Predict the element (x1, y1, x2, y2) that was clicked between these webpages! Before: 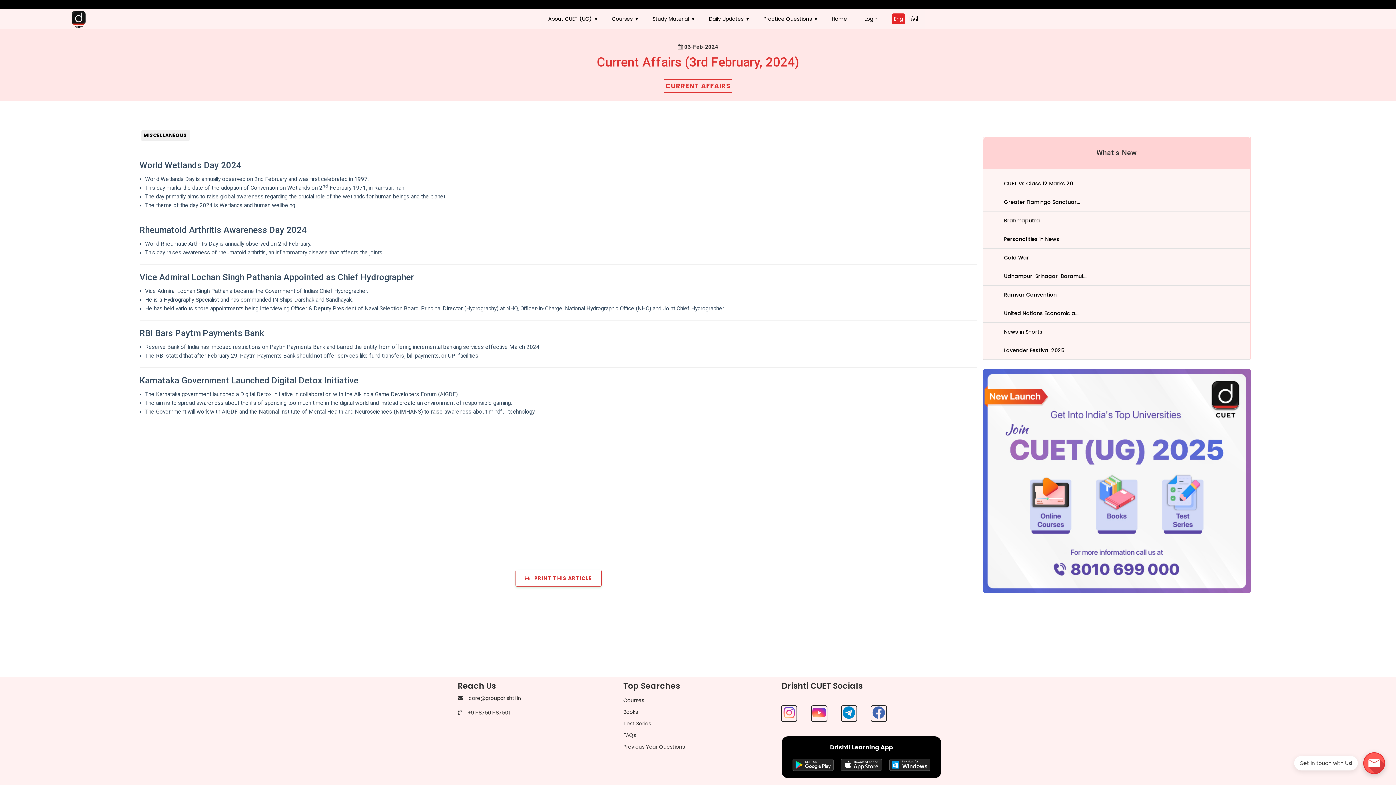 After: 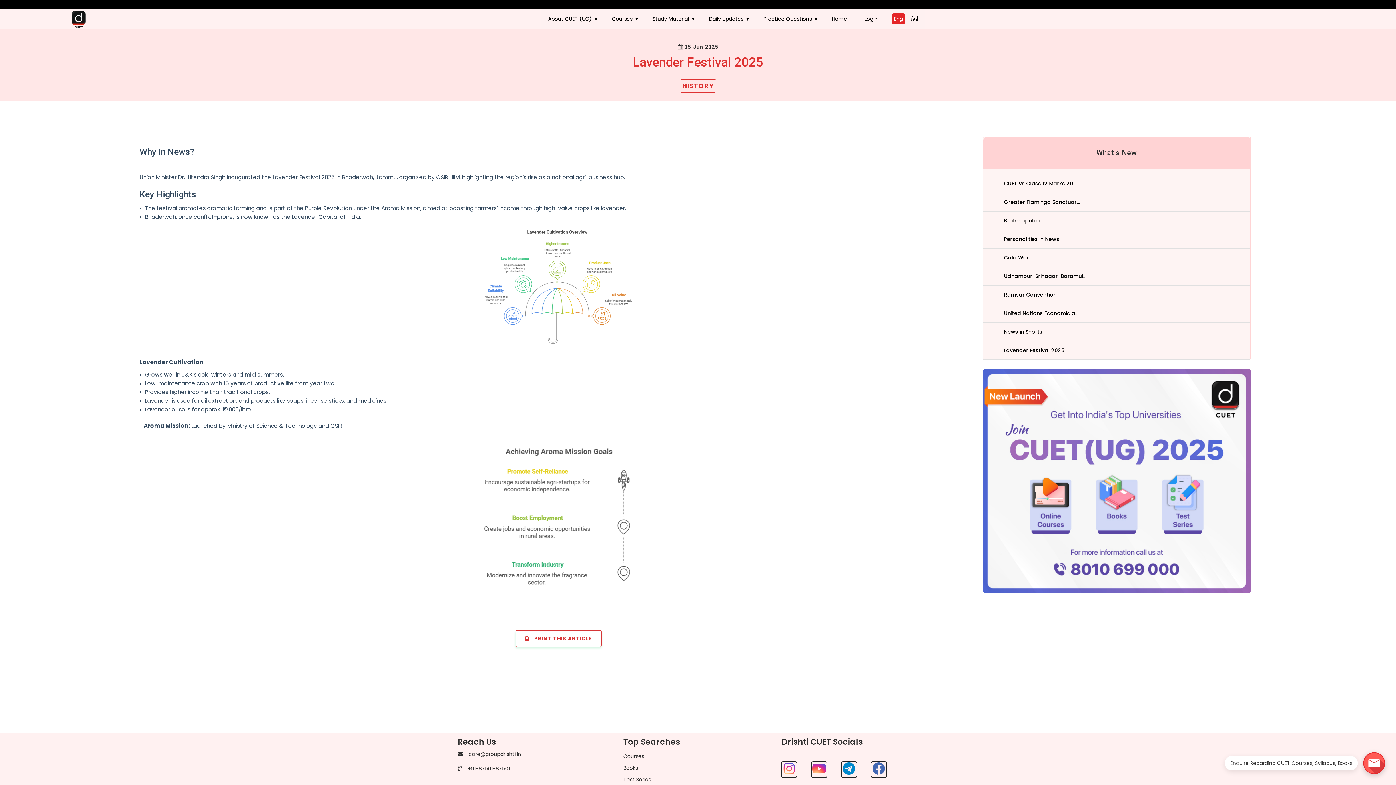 Action: label: Lavender Festival 2025 bbox: (996, 343, 1250, 357)